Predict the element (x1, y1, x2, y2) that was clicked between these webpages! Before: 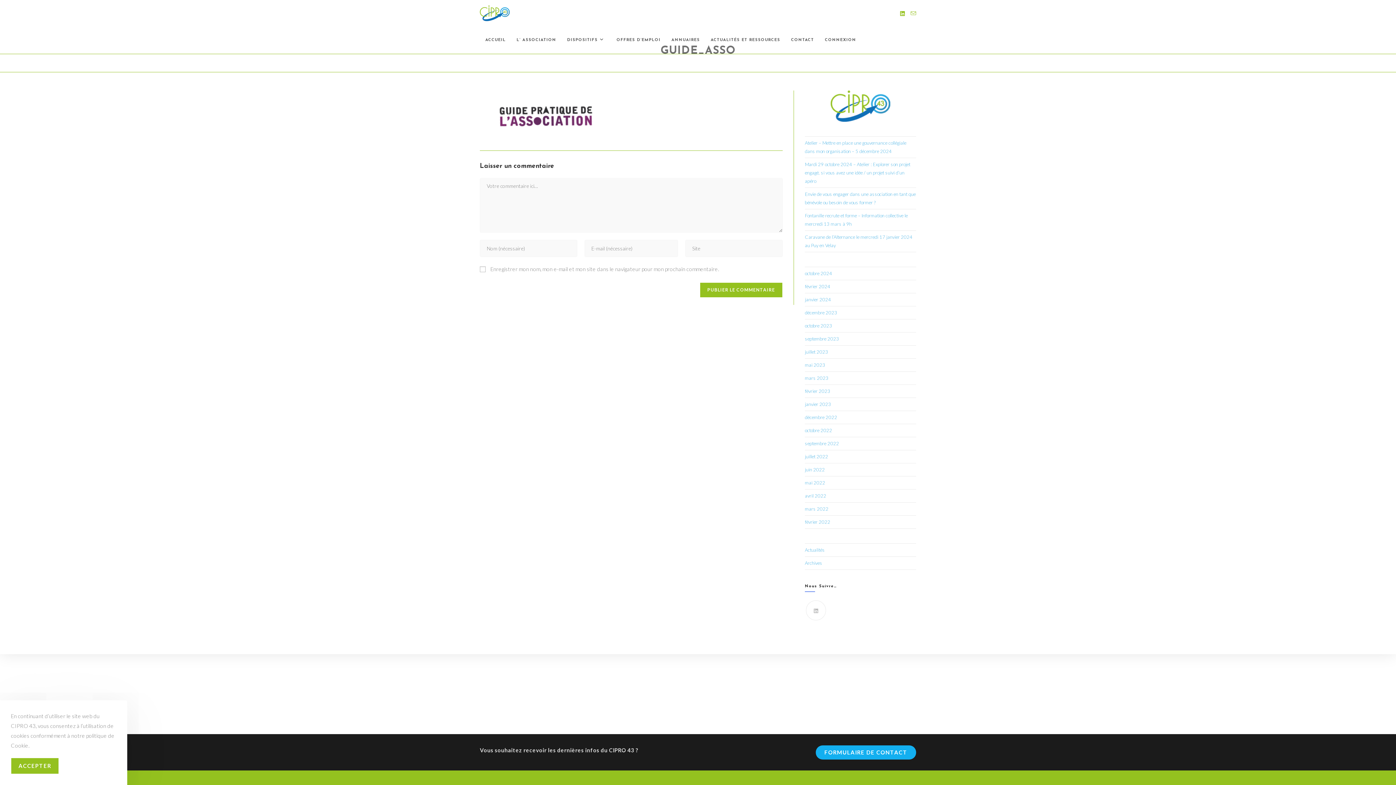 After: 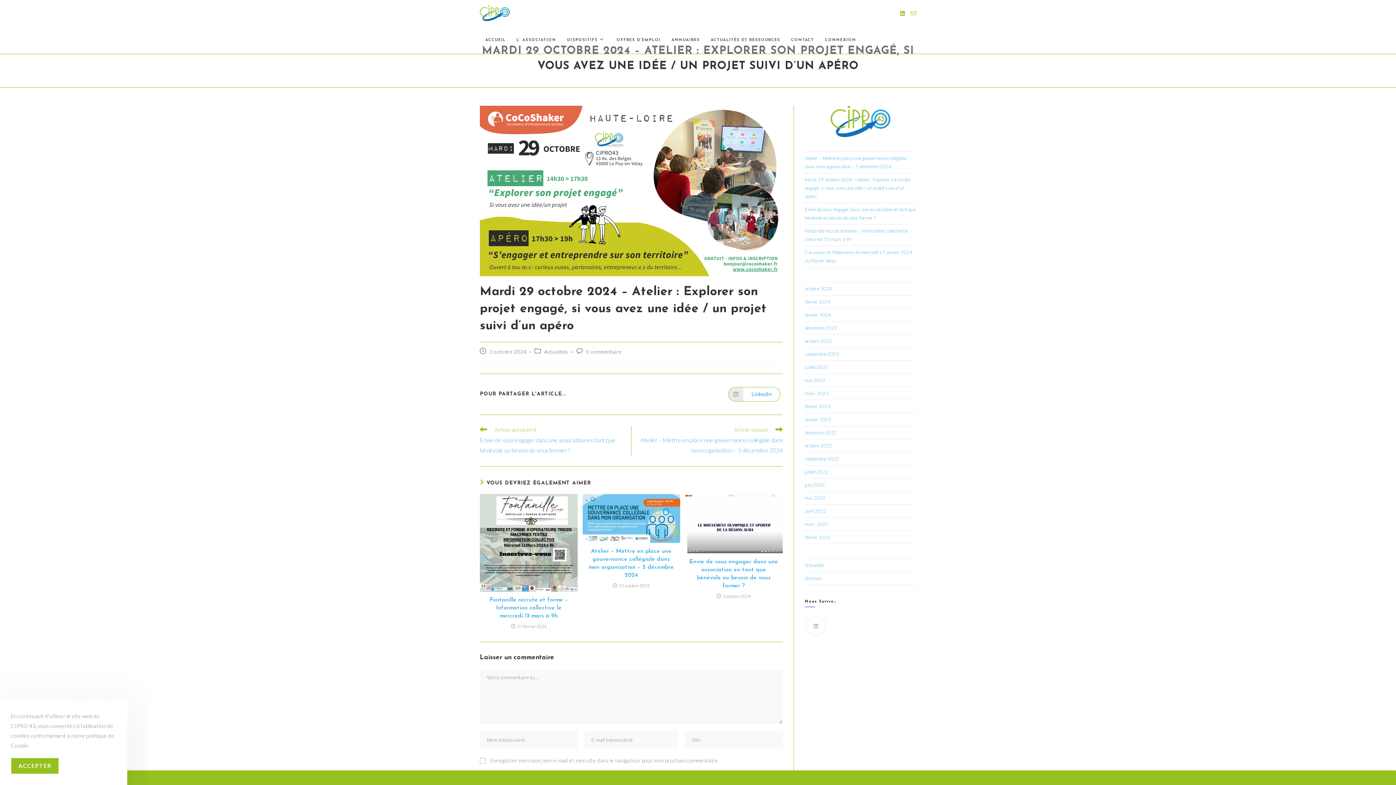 Action: bbox: (805, 161, 910, 184) label: Mardi 29 octobre 2024 – Atelier : Explorer son projet engagé, si vous avez une idée / un projet suivi d’un apéro